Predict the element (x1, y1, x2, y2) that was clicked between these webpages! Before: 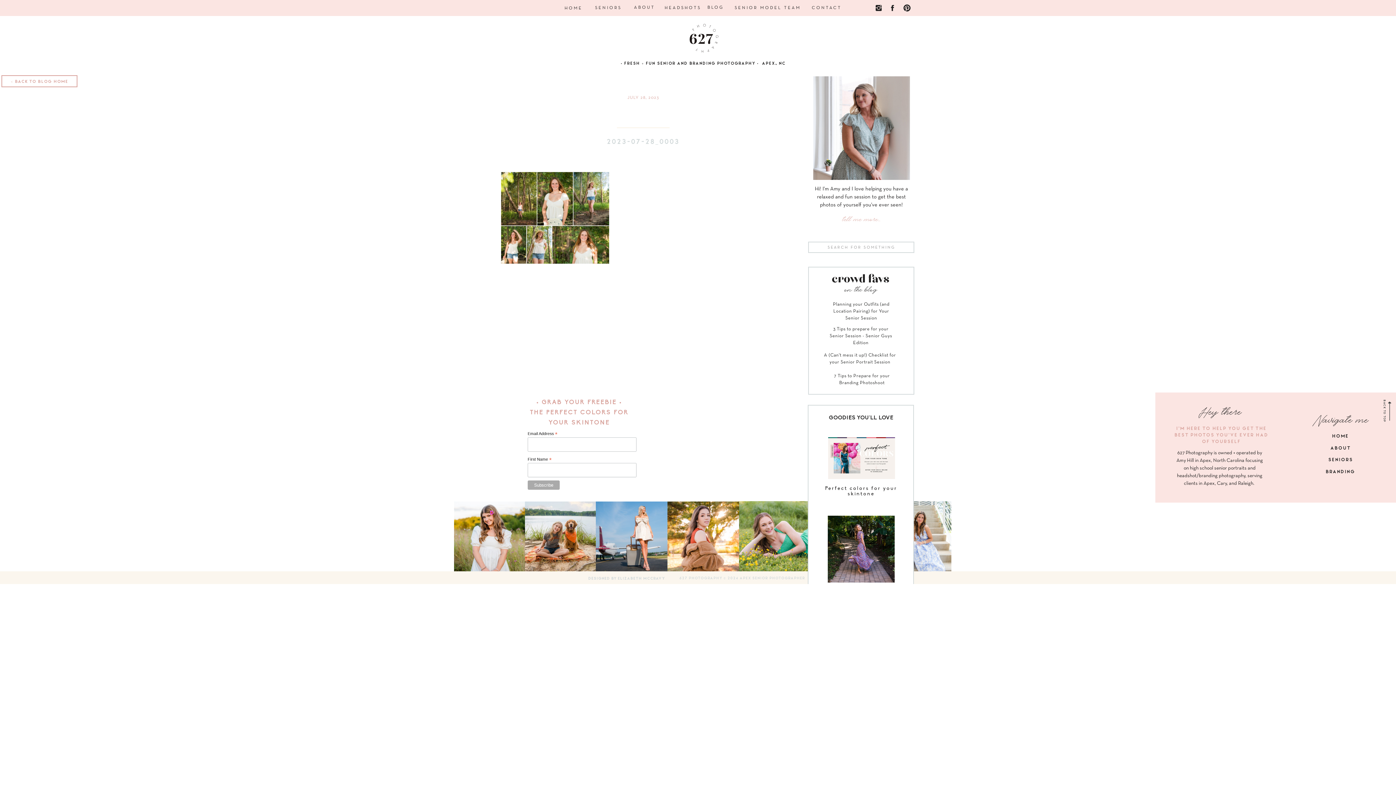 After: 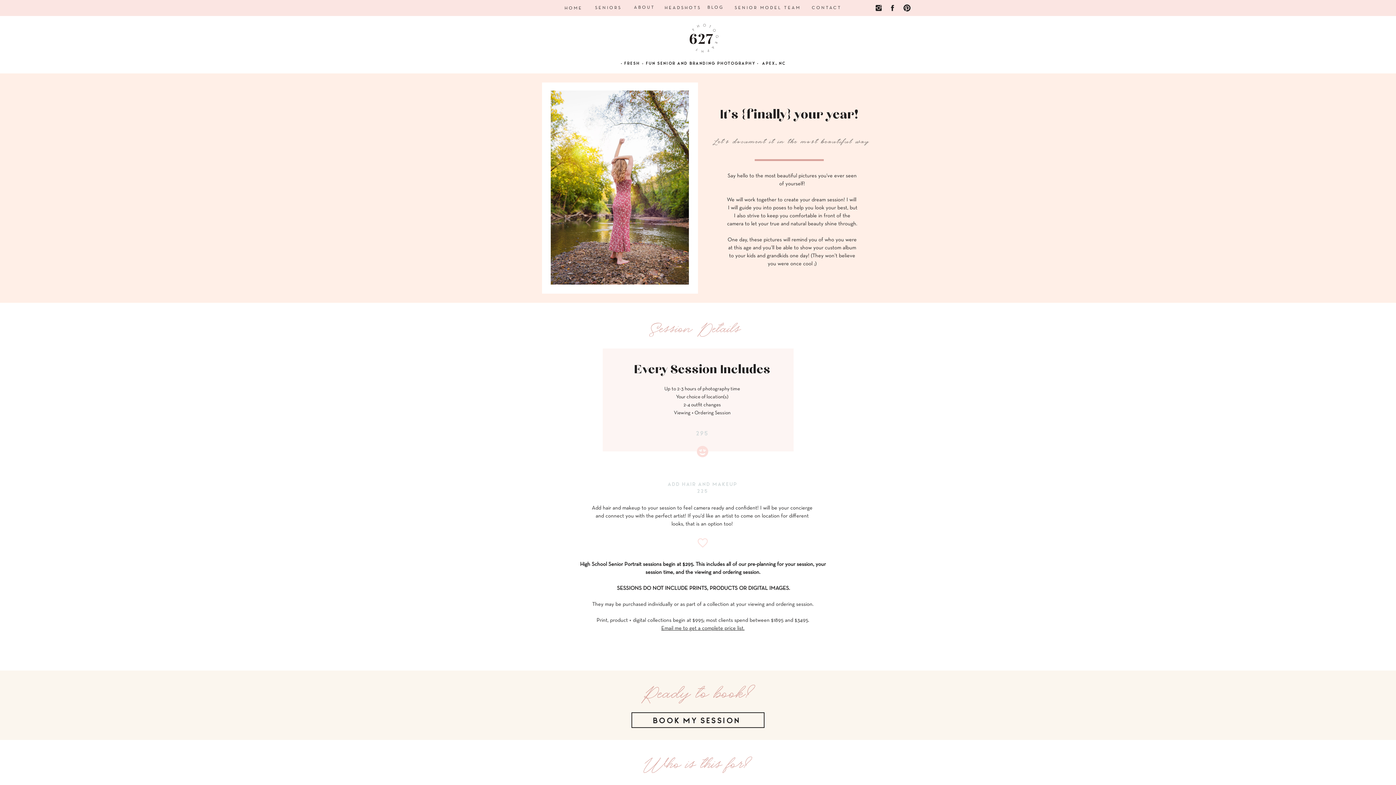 Action: label: SENIORS bbox: (1316, 456, 1366, 462)